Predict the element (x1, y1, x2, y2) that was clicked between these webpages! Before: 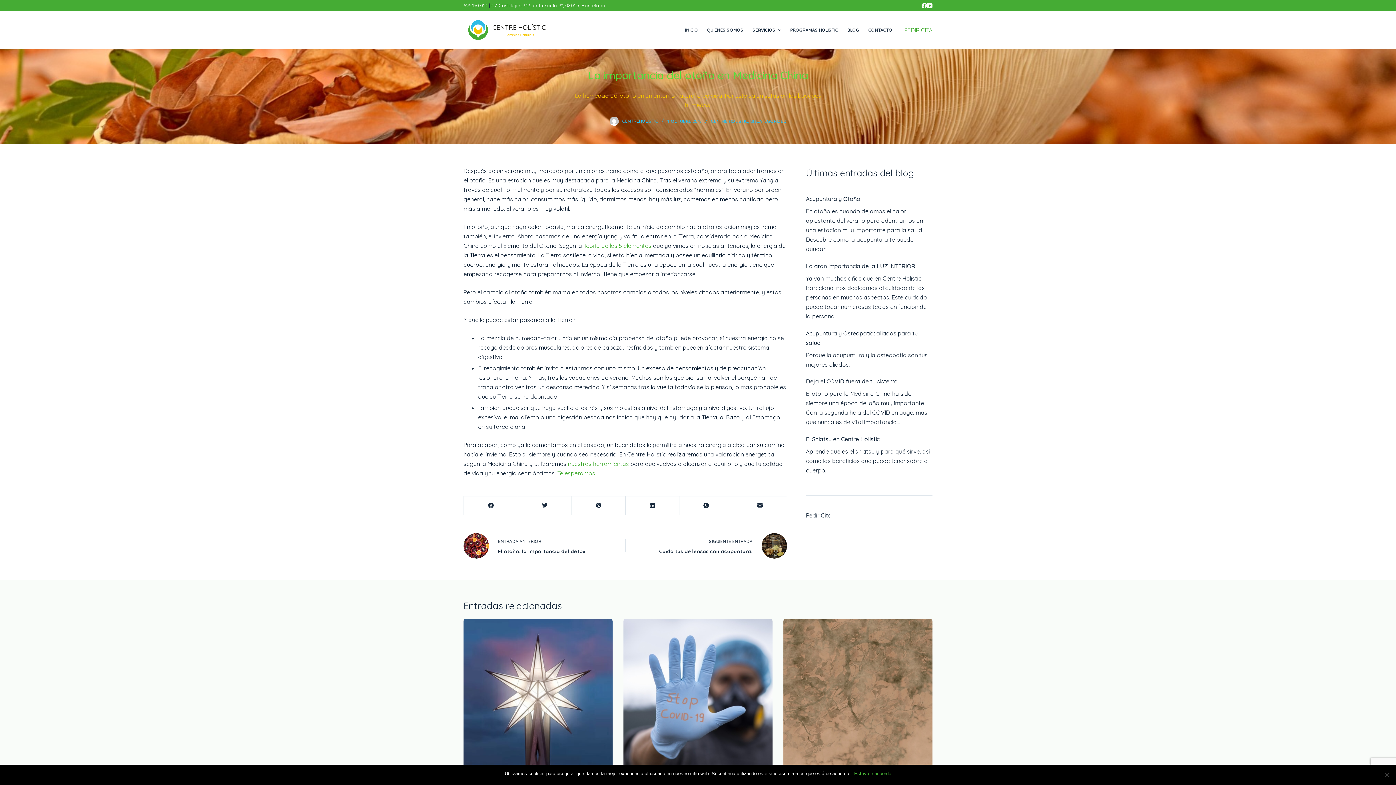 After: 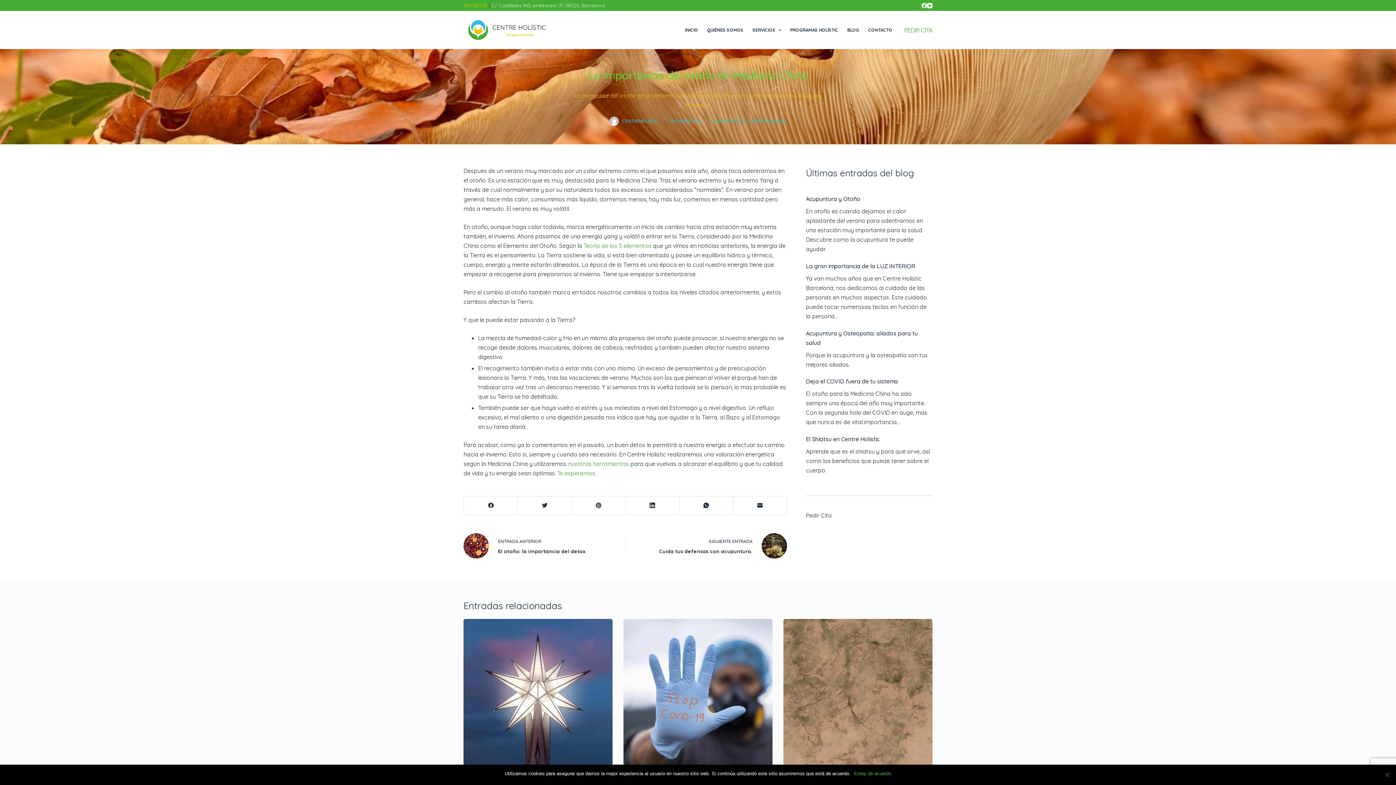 Action: bbox: (463, 2, 489, 8) label: 695.150.010 